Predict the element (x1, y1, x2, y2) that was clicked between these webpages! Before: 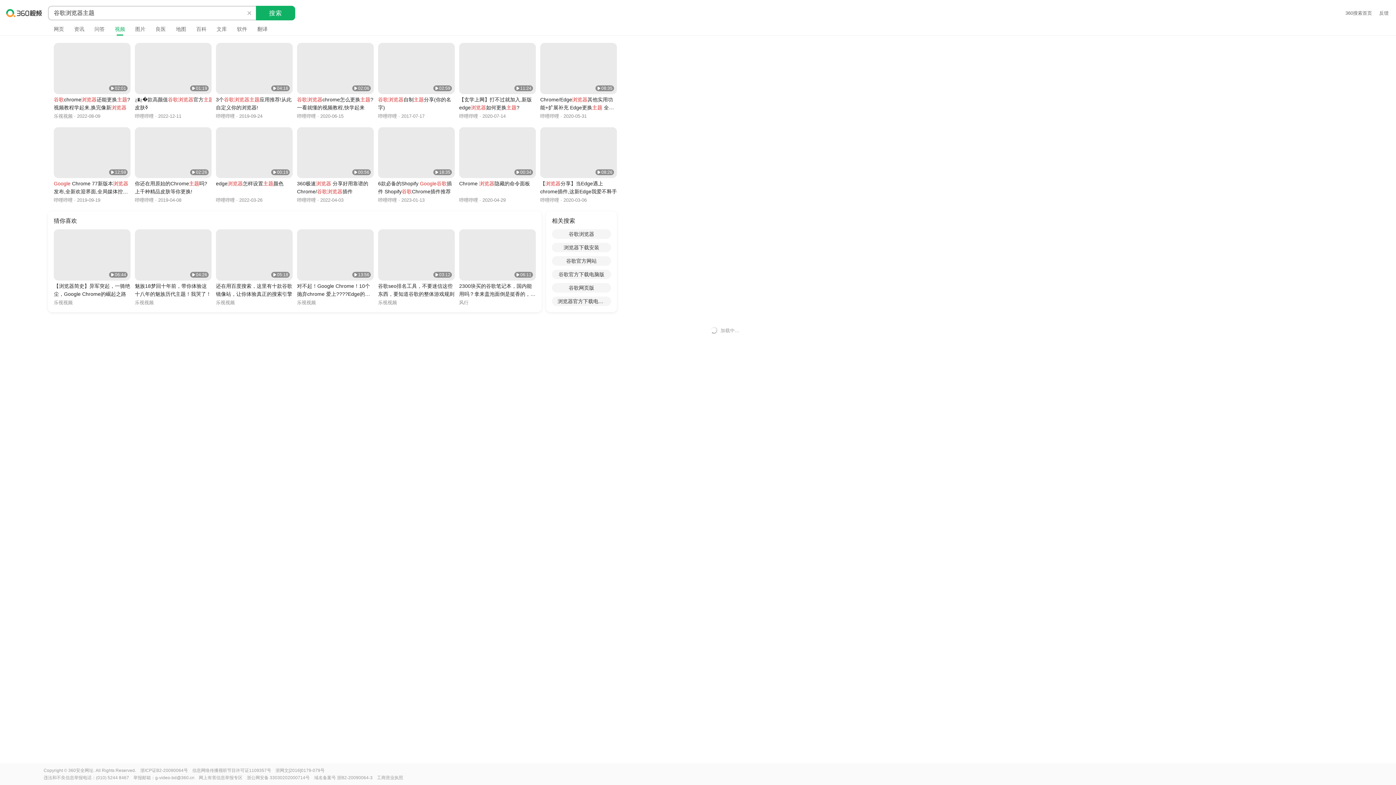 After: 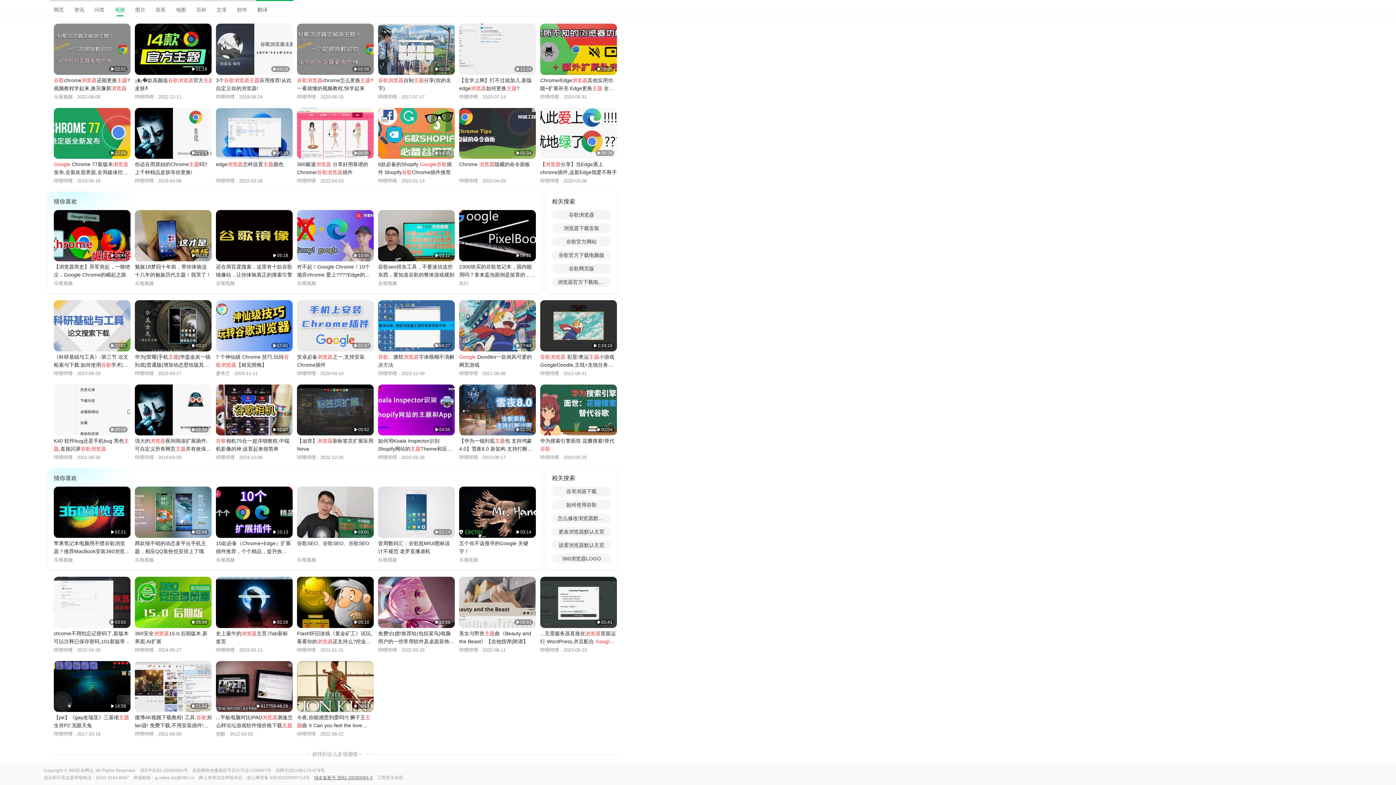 Action: label: 域名备案号 浙B2-20090064-3 bbox: (314, 775, 372, 780)